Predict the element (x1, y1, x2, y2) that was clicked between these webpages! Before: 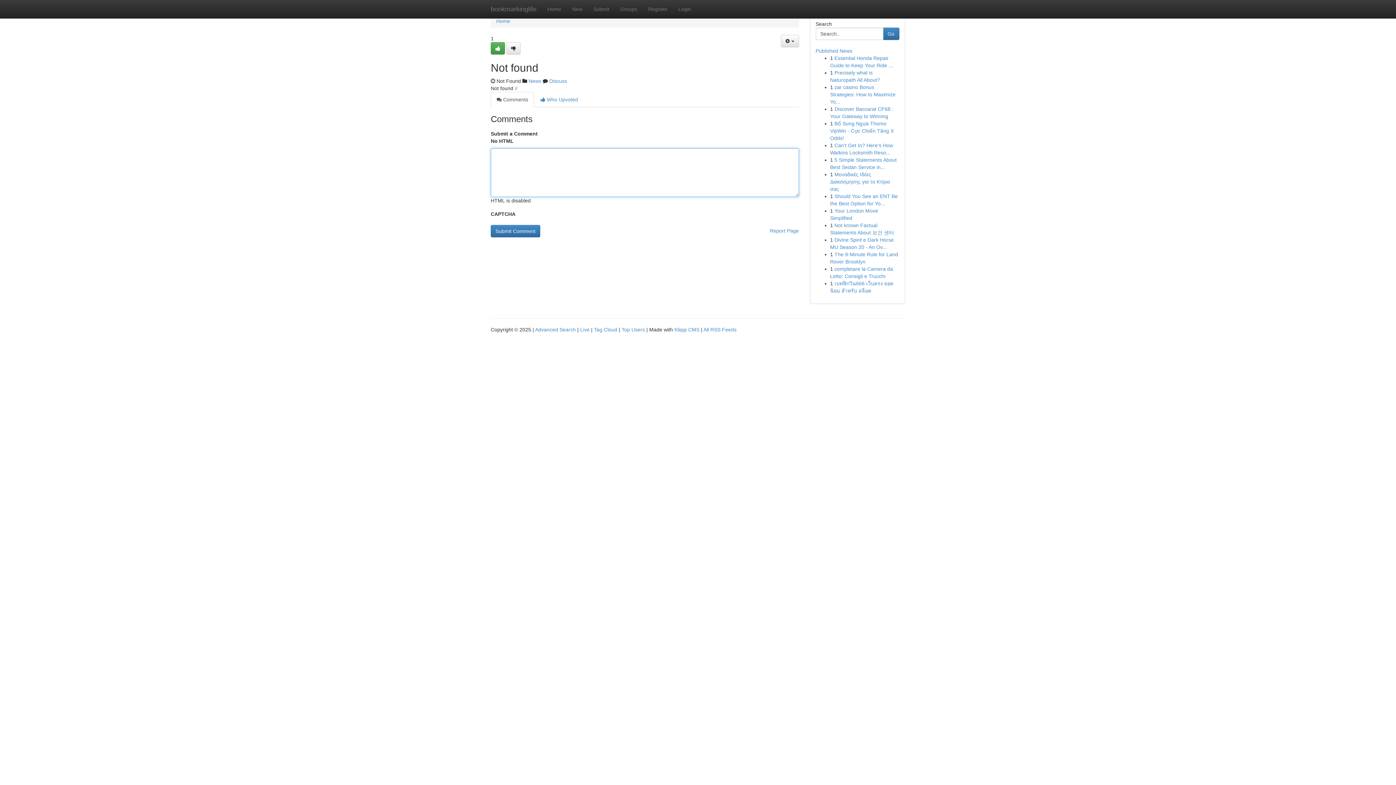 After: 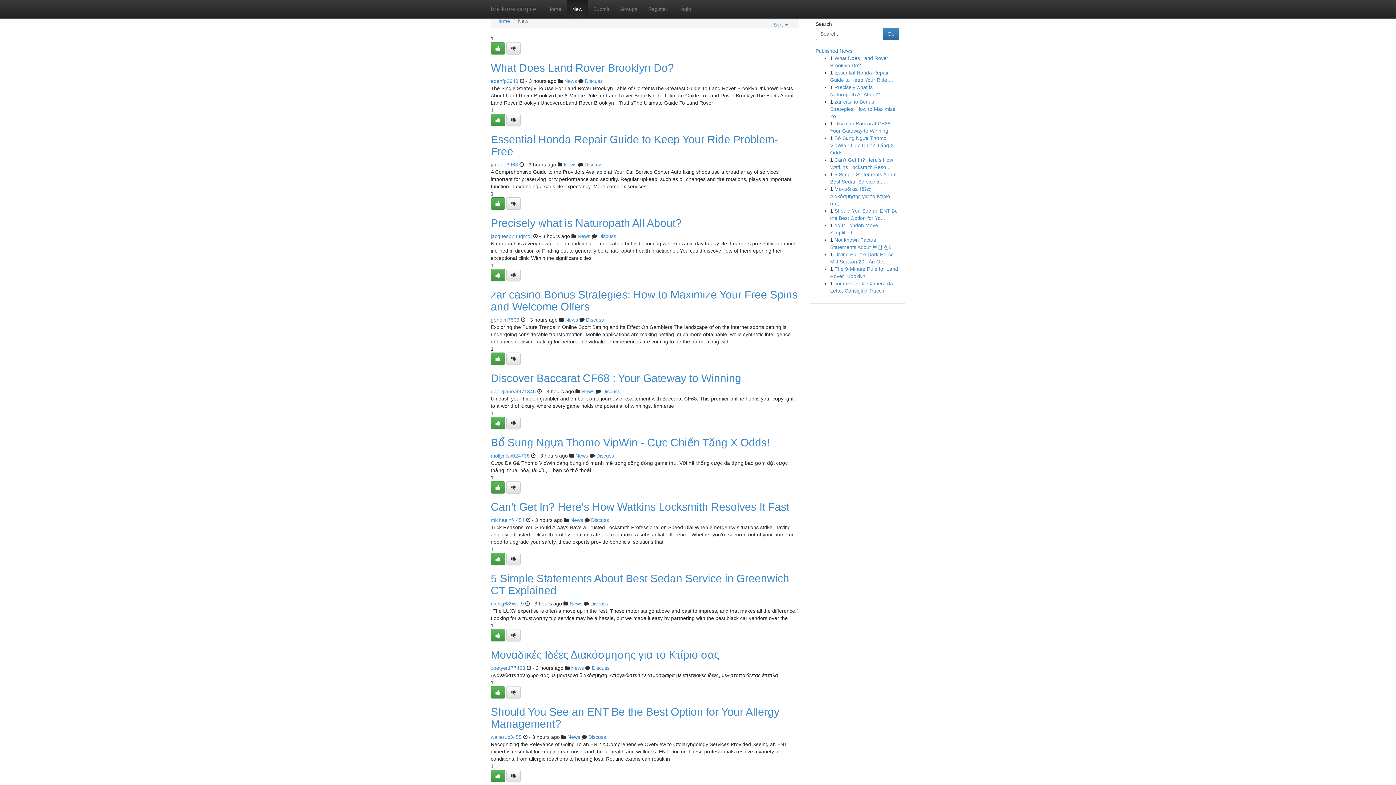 Action: bbox: (566, 0, 588, 18) label: New